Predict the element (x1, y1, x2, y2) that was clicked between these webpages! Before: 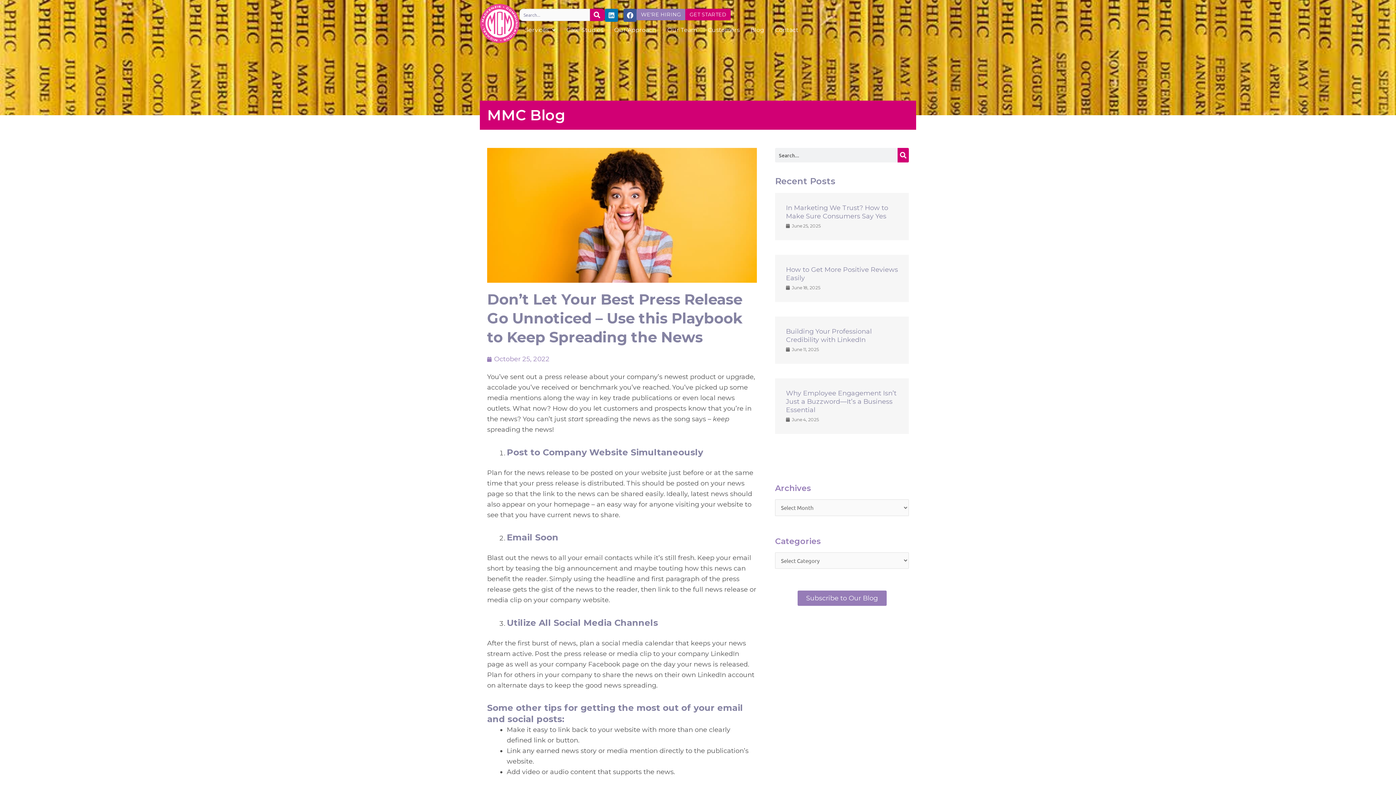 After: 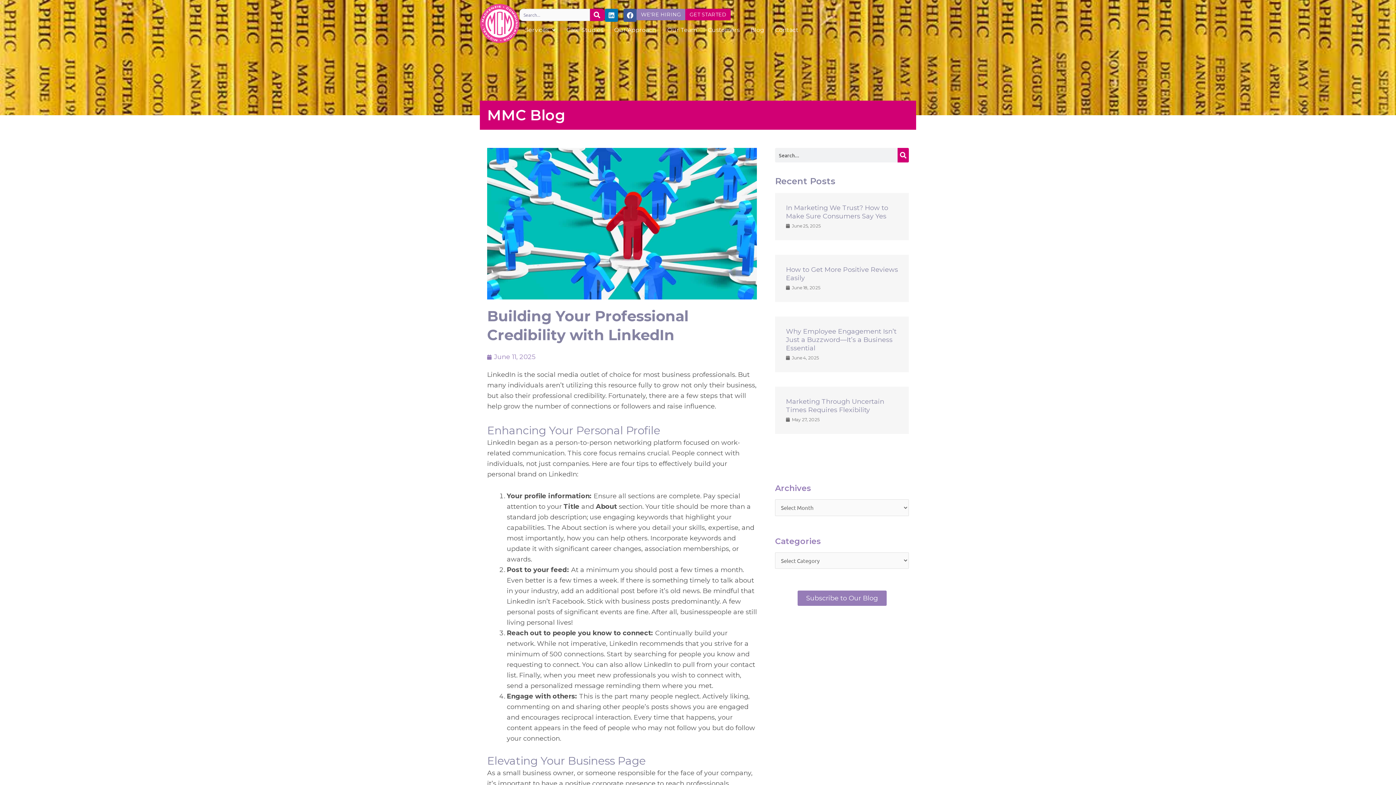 Action: label: Building Your Professional Credibility with LinkedIn bbox: (786, 327, 872, 344)